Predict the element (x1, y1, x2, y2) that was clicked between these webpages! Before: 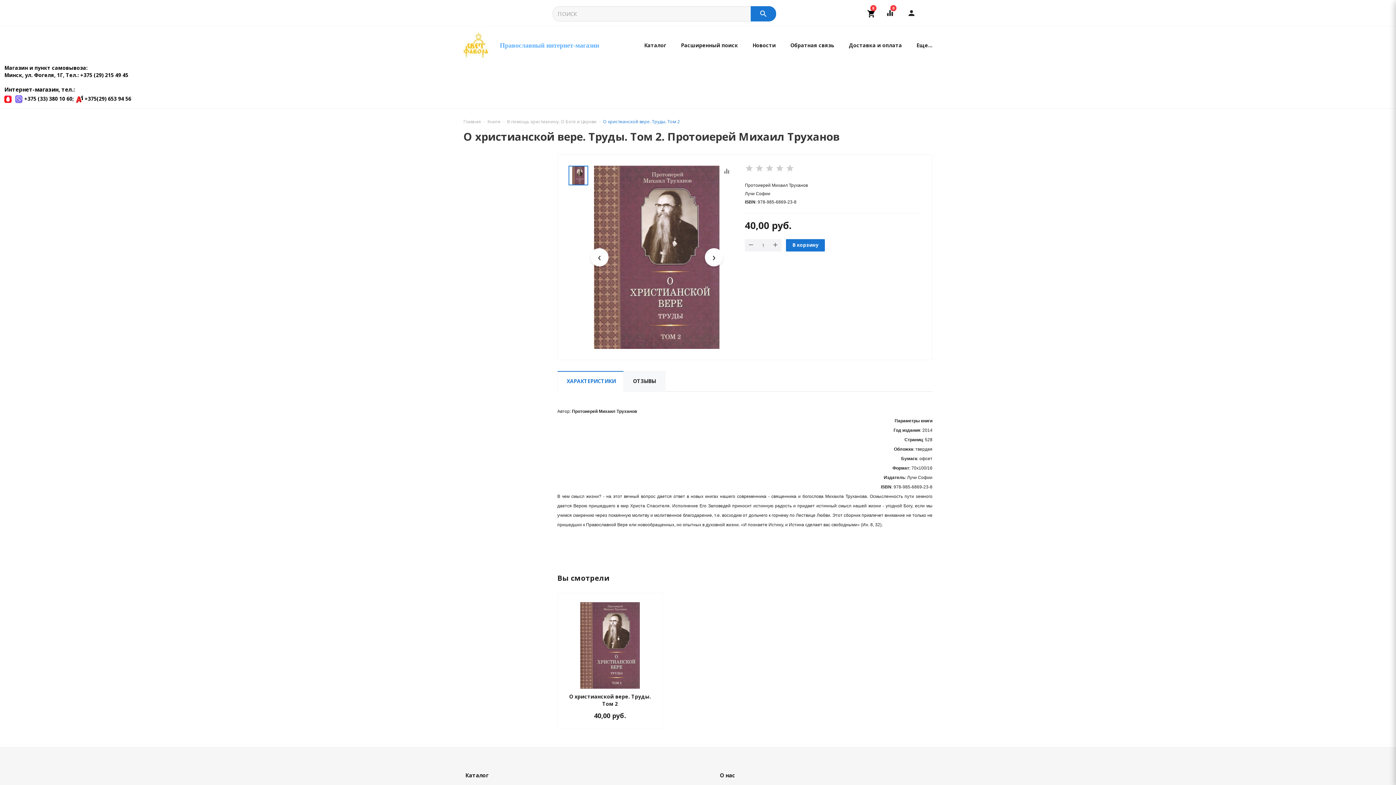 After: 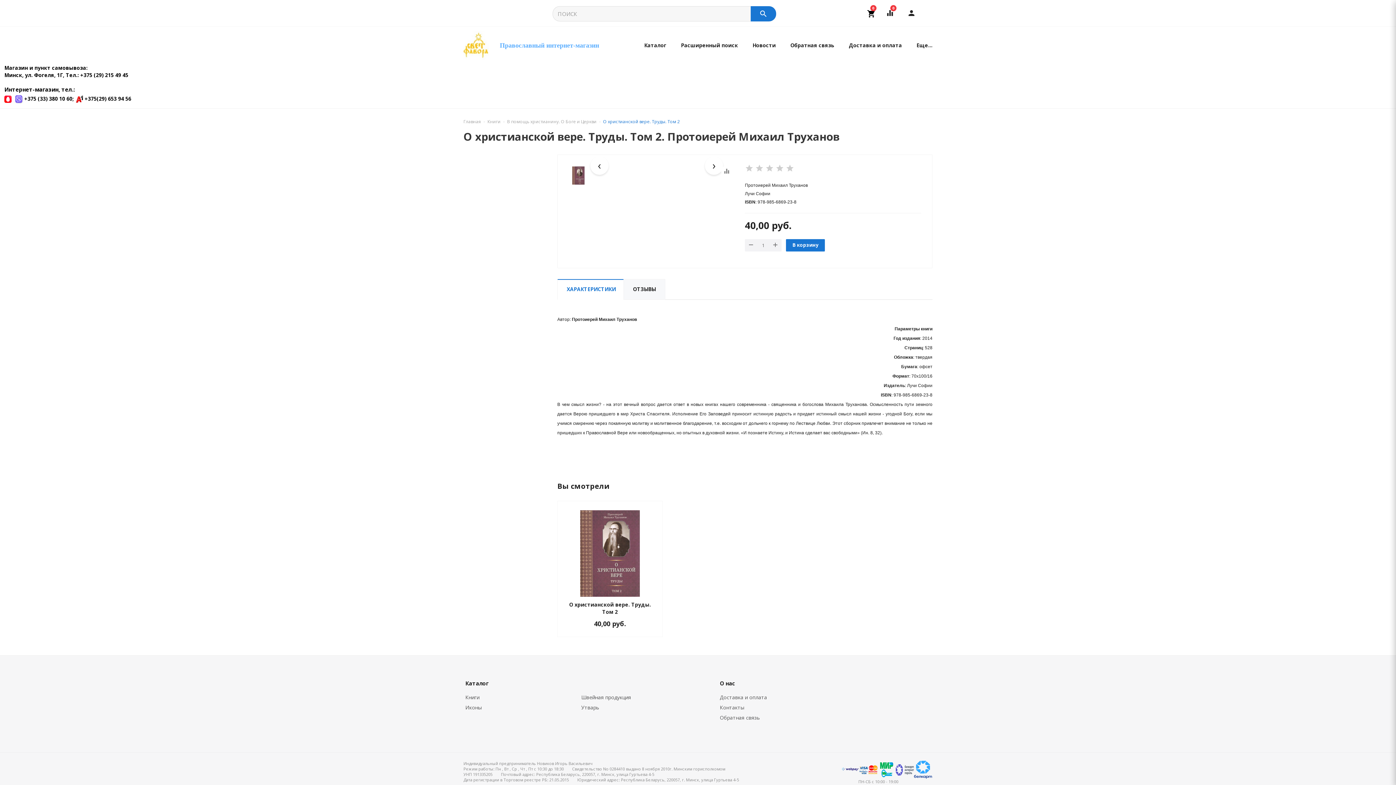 Action: label: ‹ bbox: (590, 248, 608, 266)